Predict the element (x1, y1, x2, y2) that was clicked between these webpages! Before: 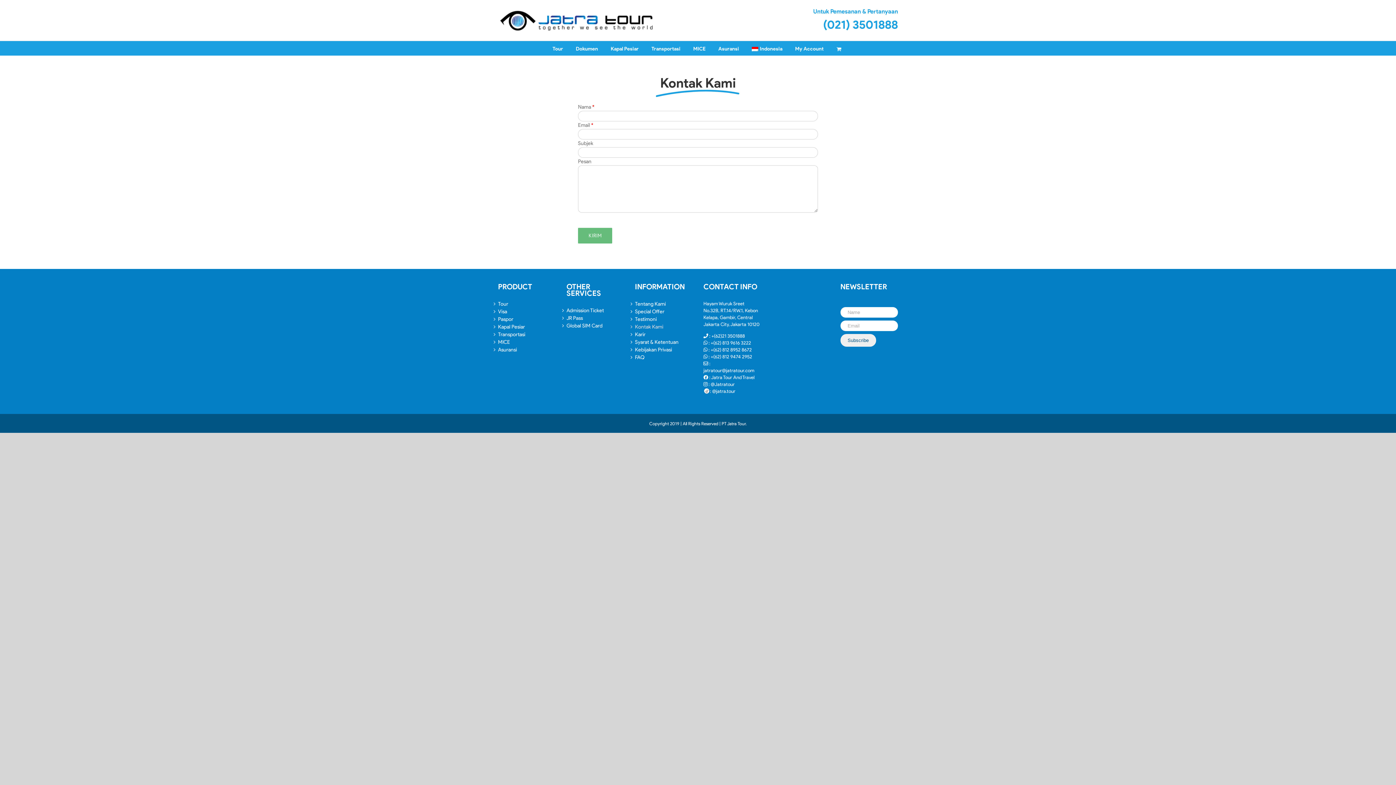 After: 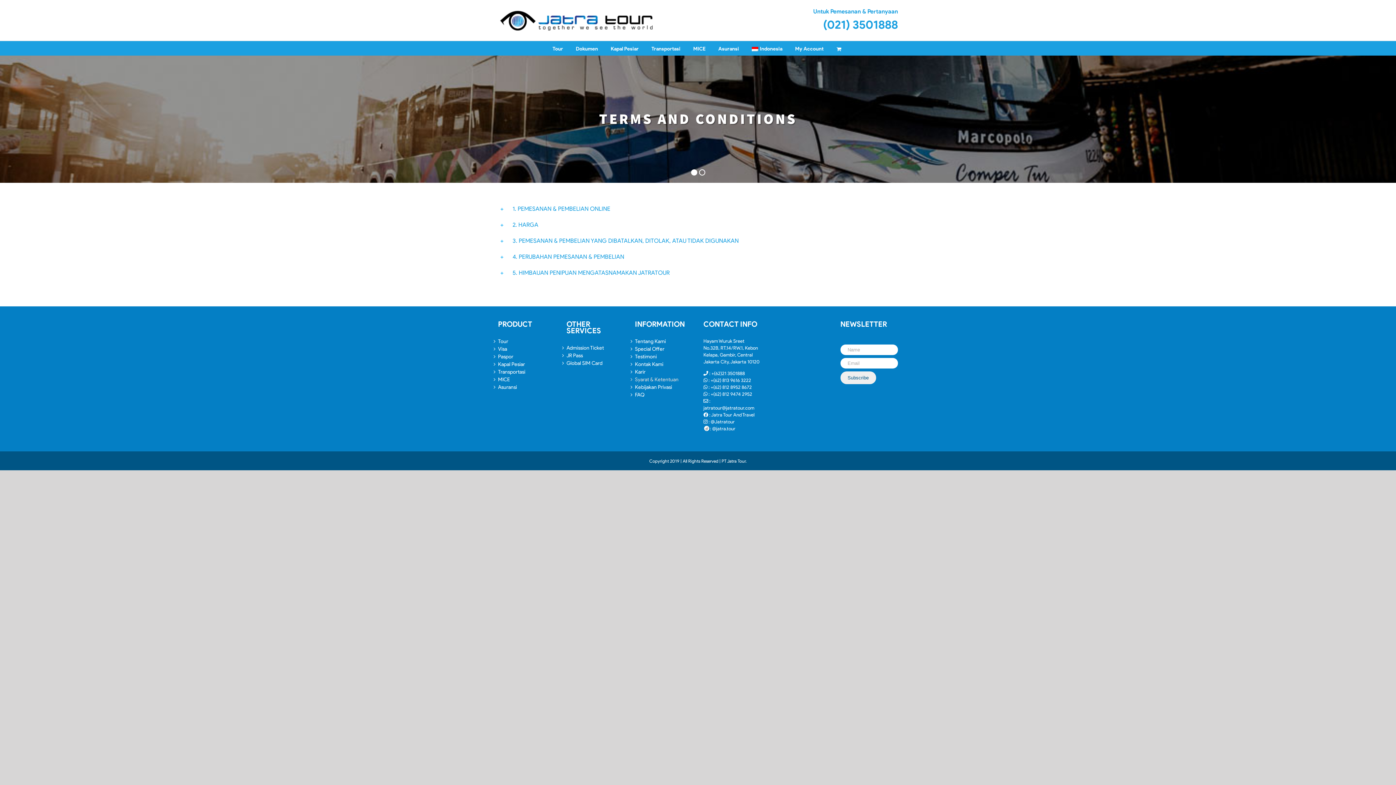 Action: label: Syarat & Ketentuan bbox: (635, 338, 692, 346)